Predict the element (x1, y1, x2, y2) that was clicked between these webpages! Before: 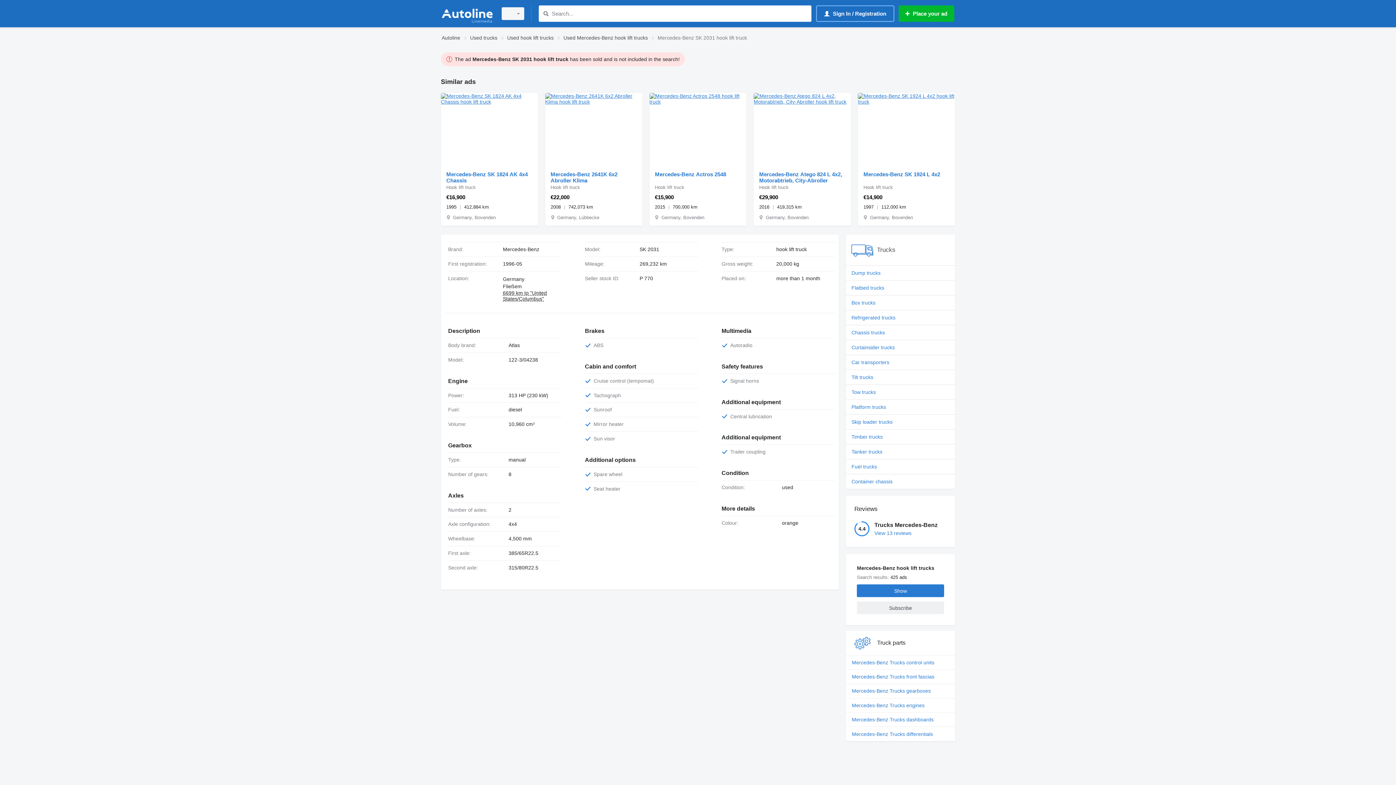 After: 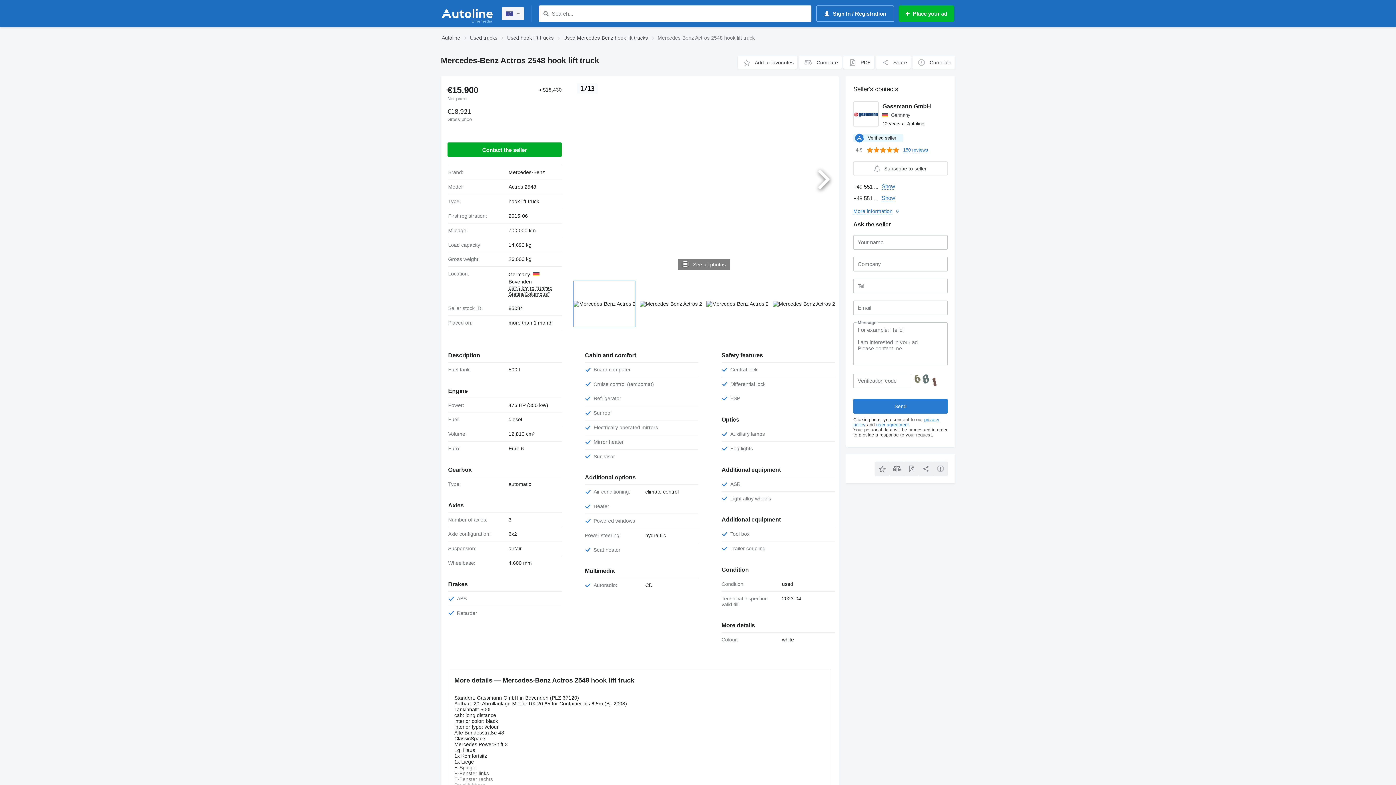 Action: label: Mercedes-Benz Actros 2548 bbox: (655, 171, 741, 177)